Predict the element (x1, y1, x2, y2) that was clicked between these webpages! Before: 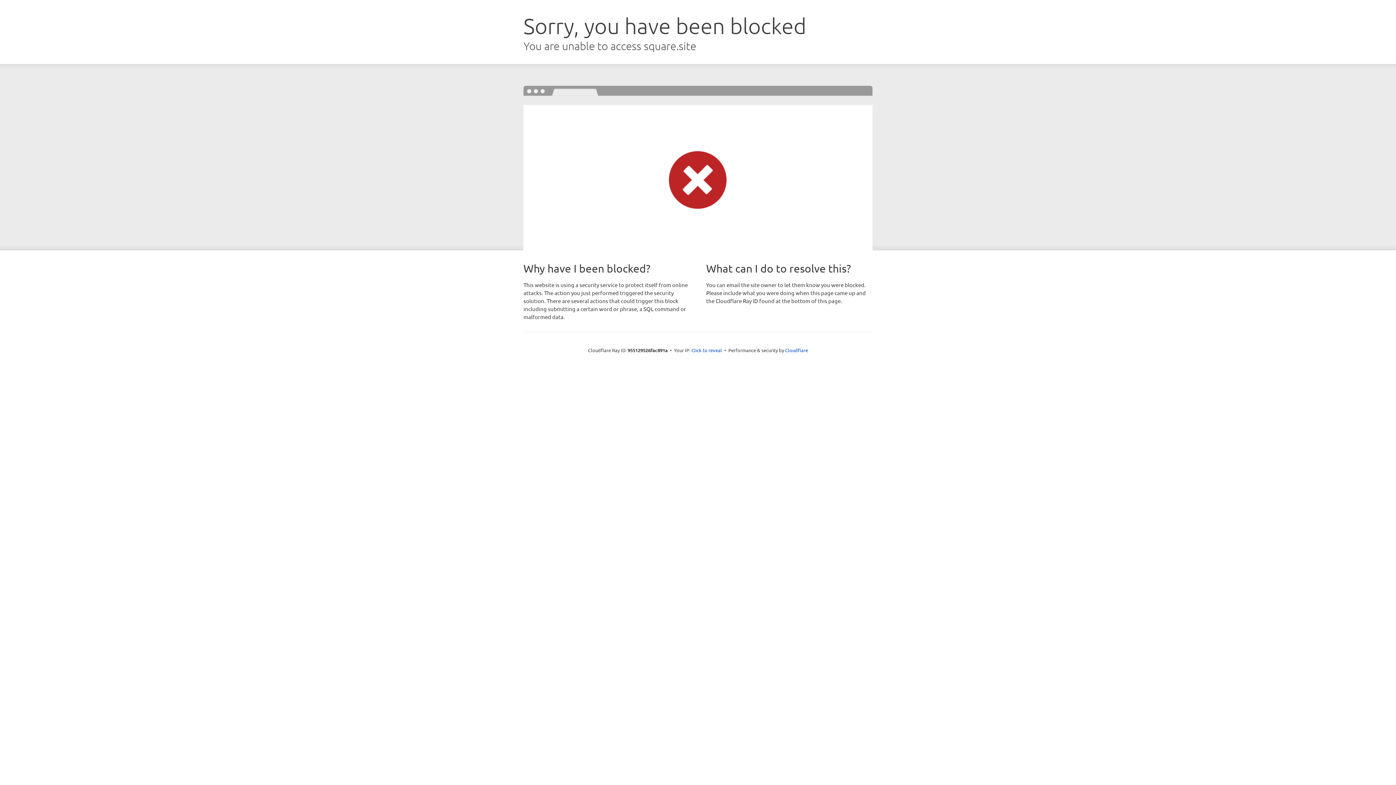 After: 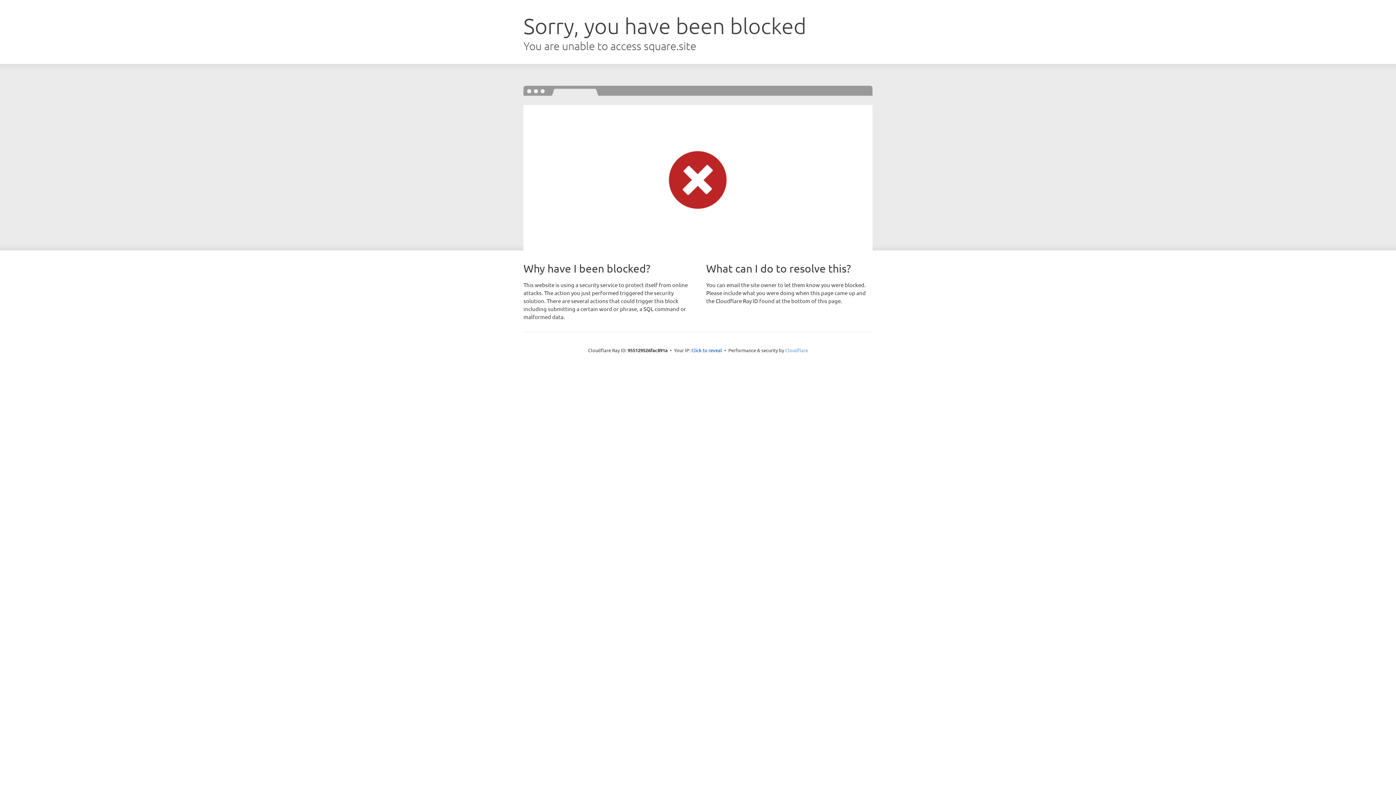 Action: bbox: (785, 347, 808, 353) label: Cloudflare